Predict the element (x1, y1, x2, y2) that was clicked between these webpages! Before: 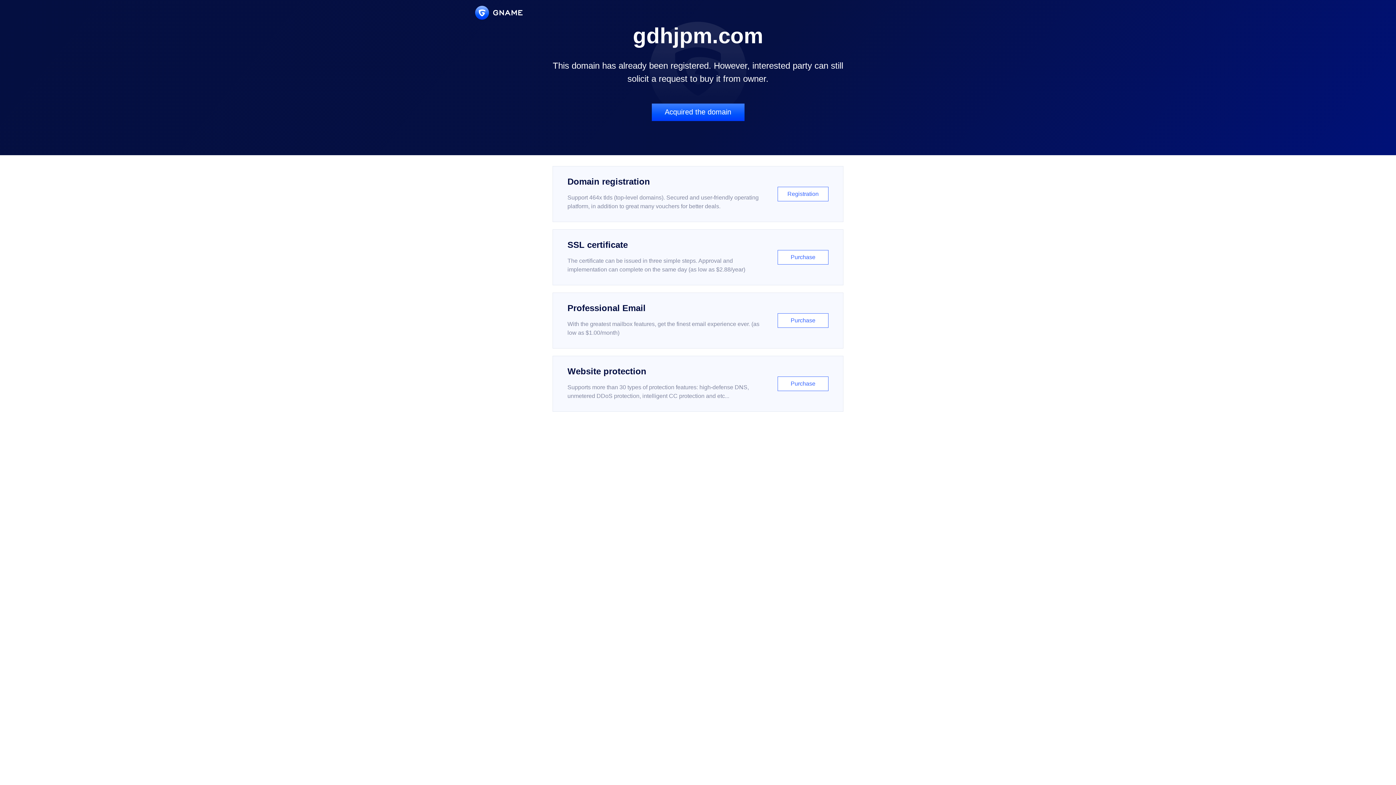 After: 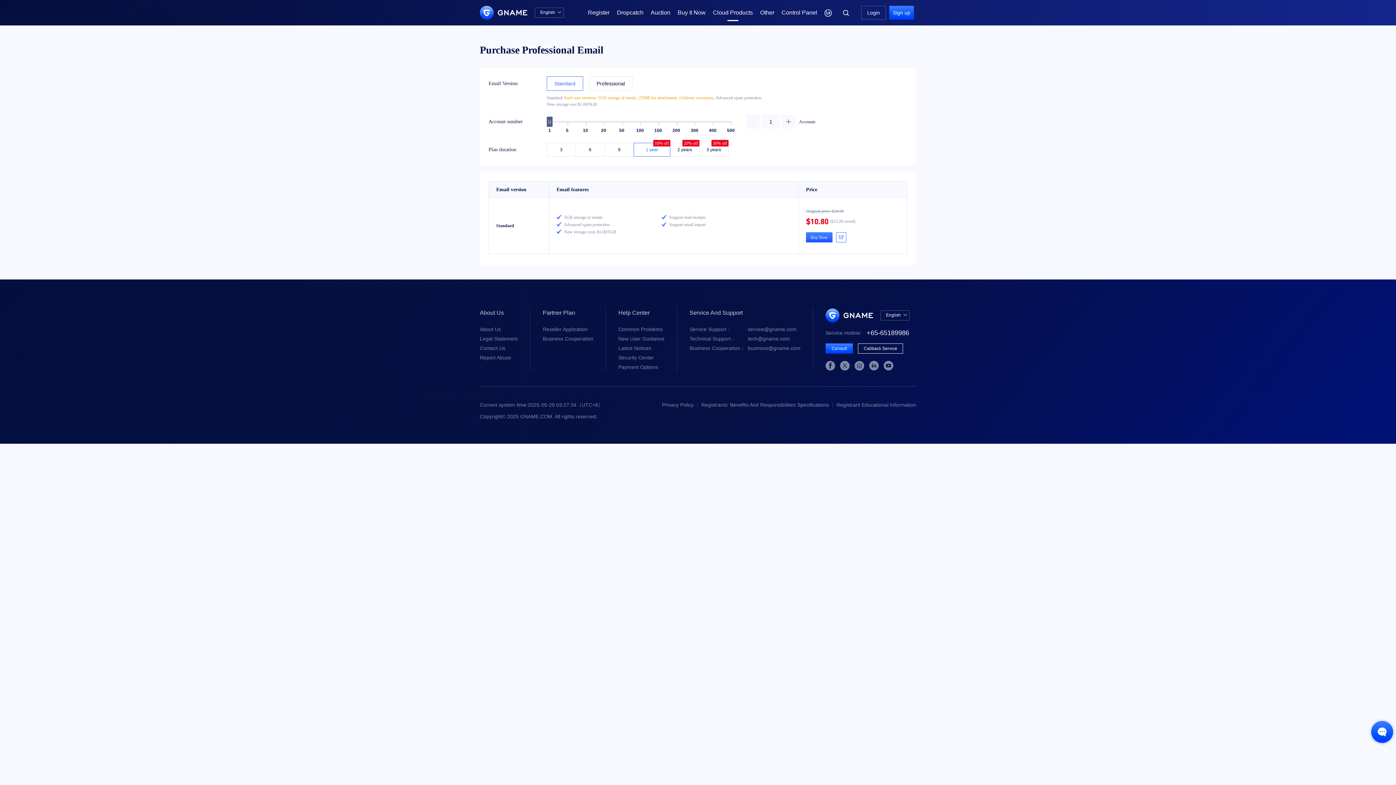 Action: label: Professional Email

With the greatest mailbox features, get the finest email experience ever. (as low as $1.00/month)

Purchase bbox: (552, 292, 843, 348)